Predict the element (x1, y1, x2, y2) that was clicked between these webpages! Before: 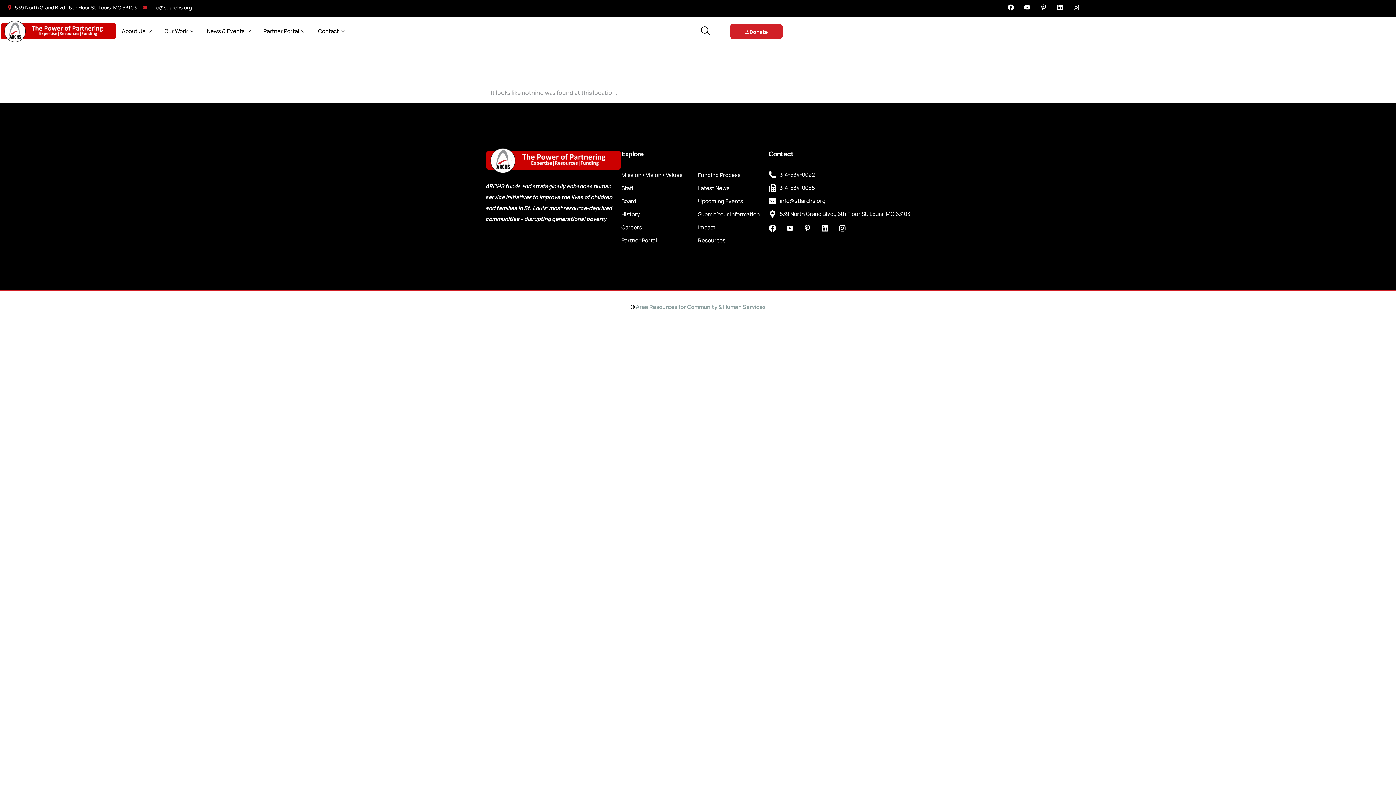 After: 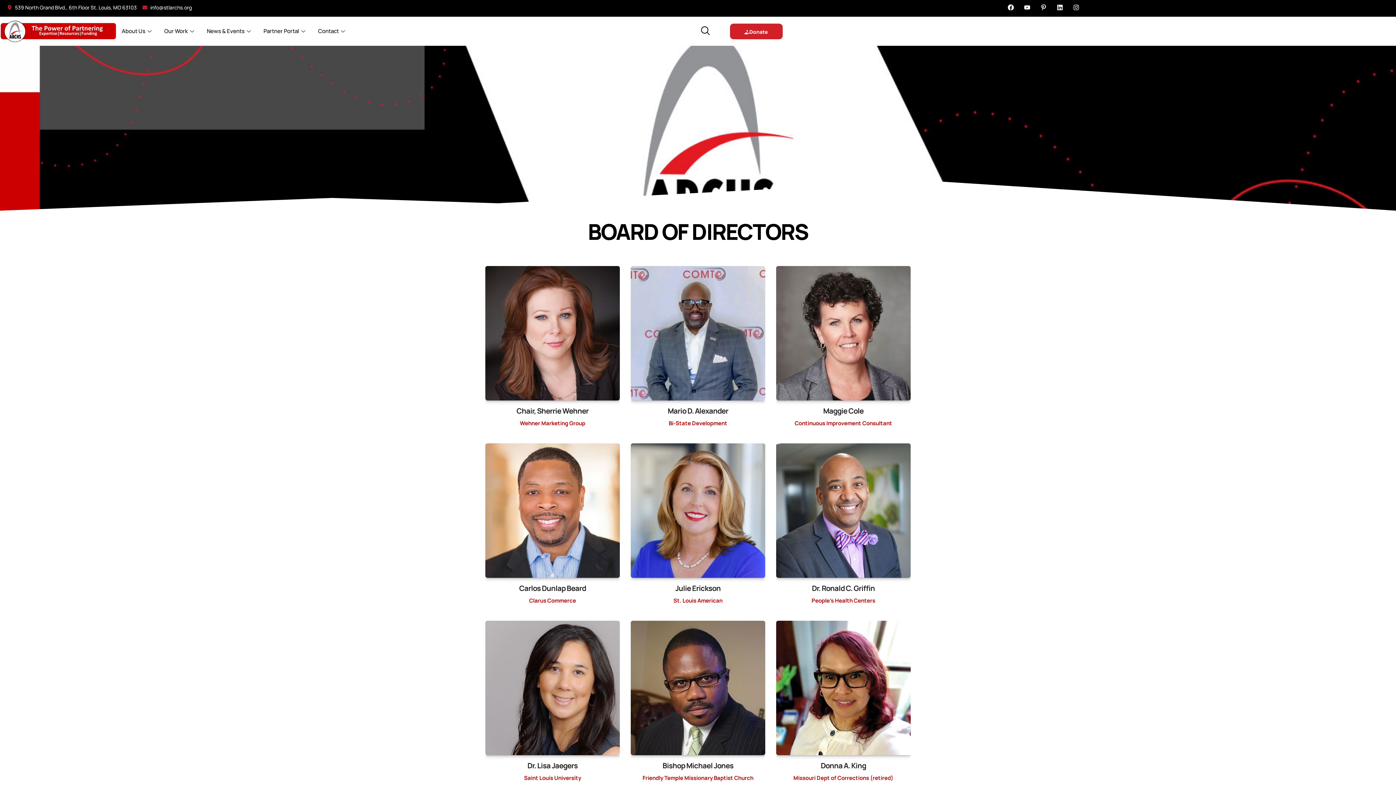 Action: label: Board bbox: (621, 196, 698, 207)